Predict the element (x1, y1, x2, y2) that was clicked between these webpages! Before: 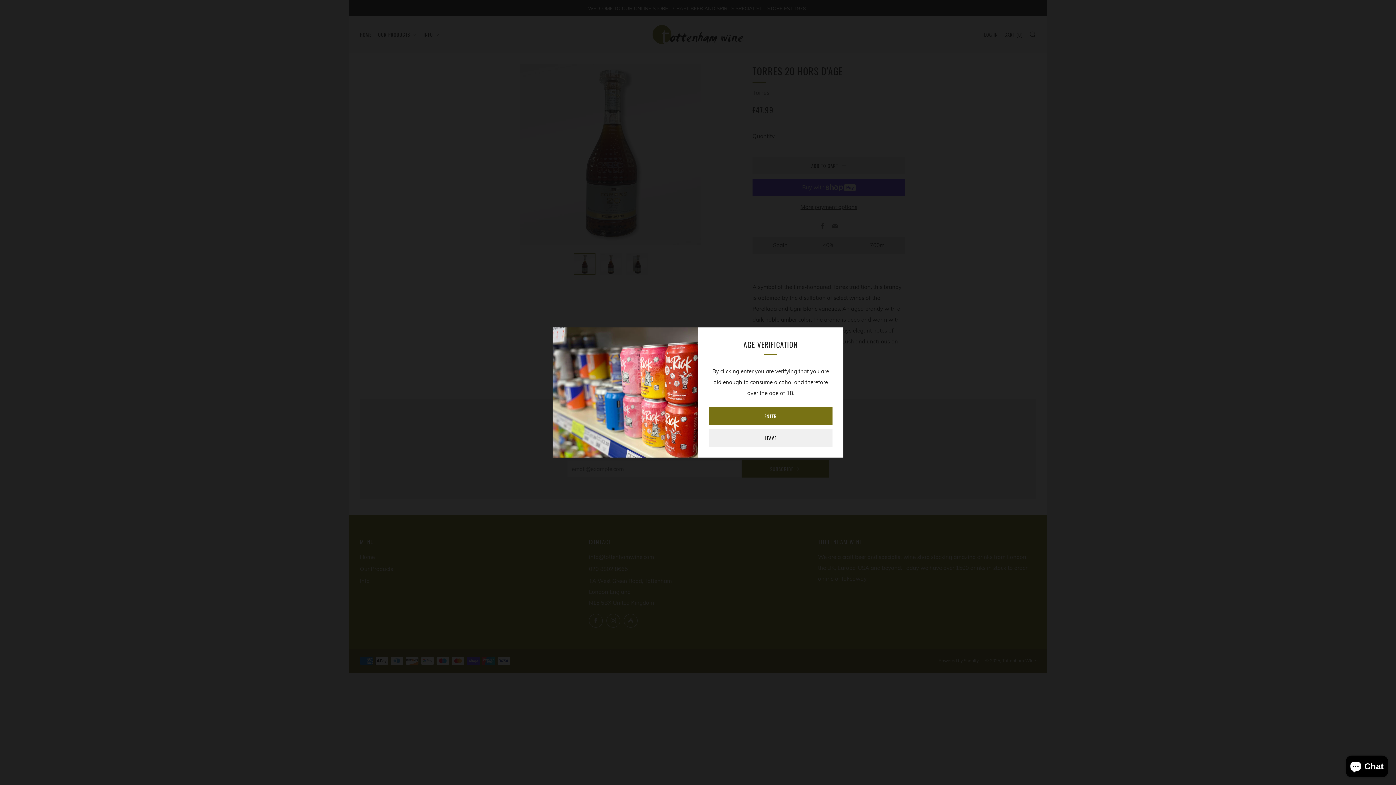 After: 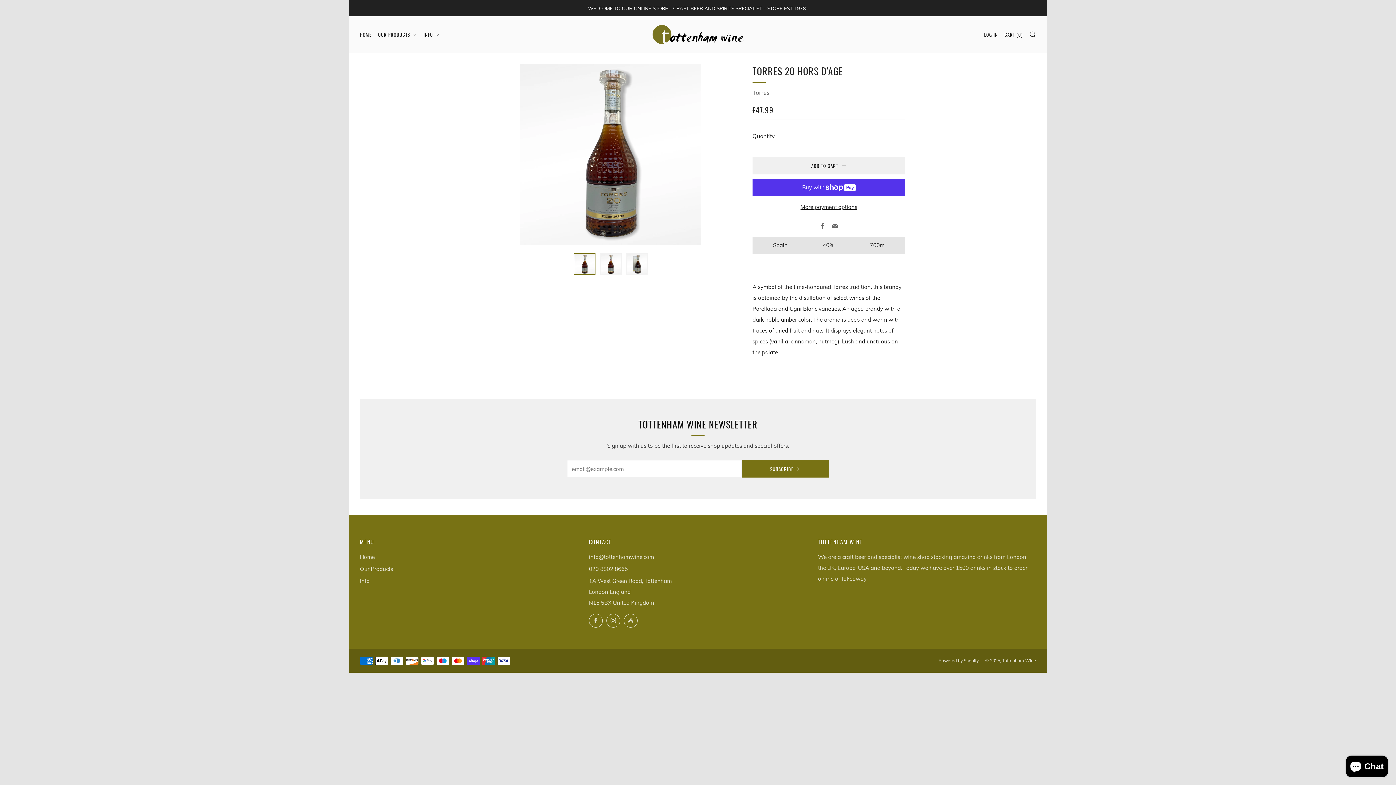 Action: label: ENTER bbox: (709, 407, 832, 425)